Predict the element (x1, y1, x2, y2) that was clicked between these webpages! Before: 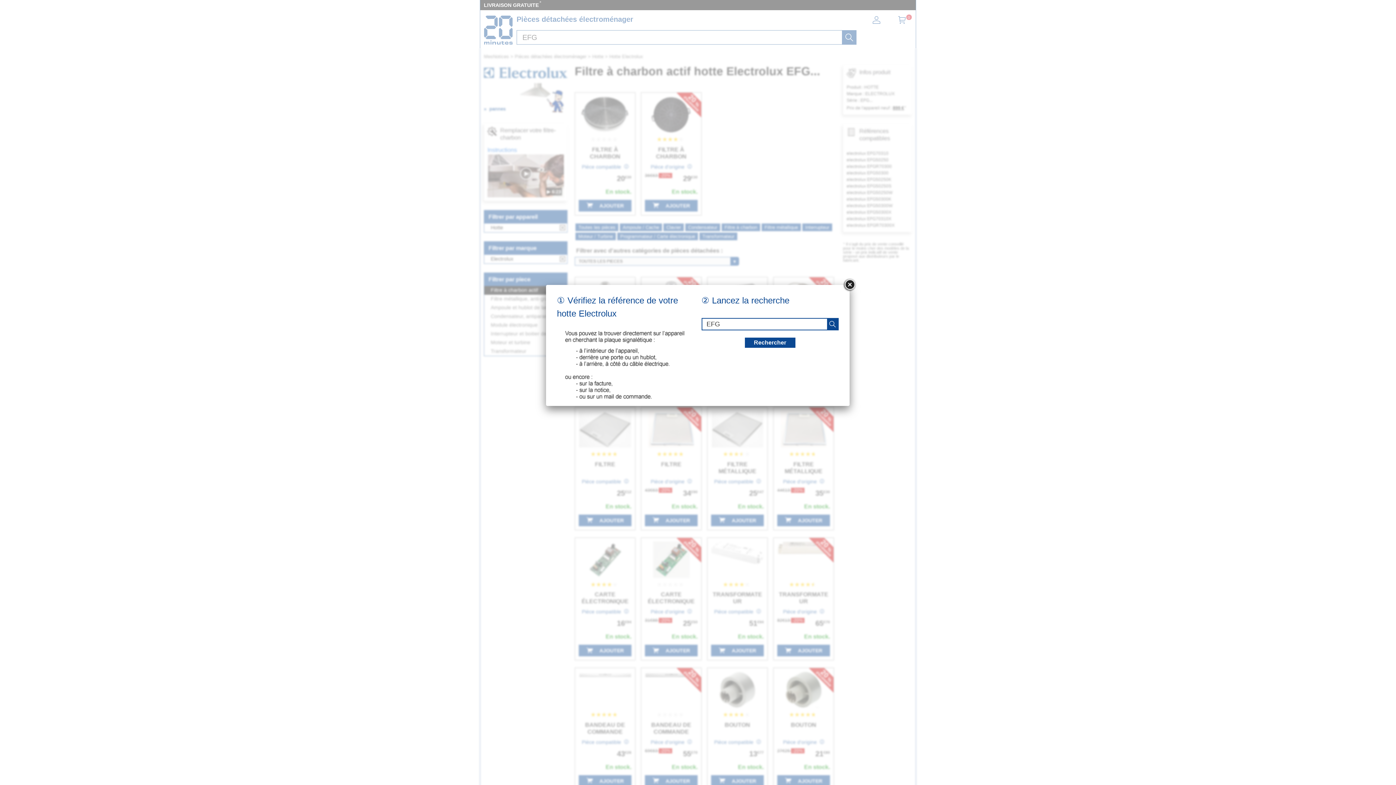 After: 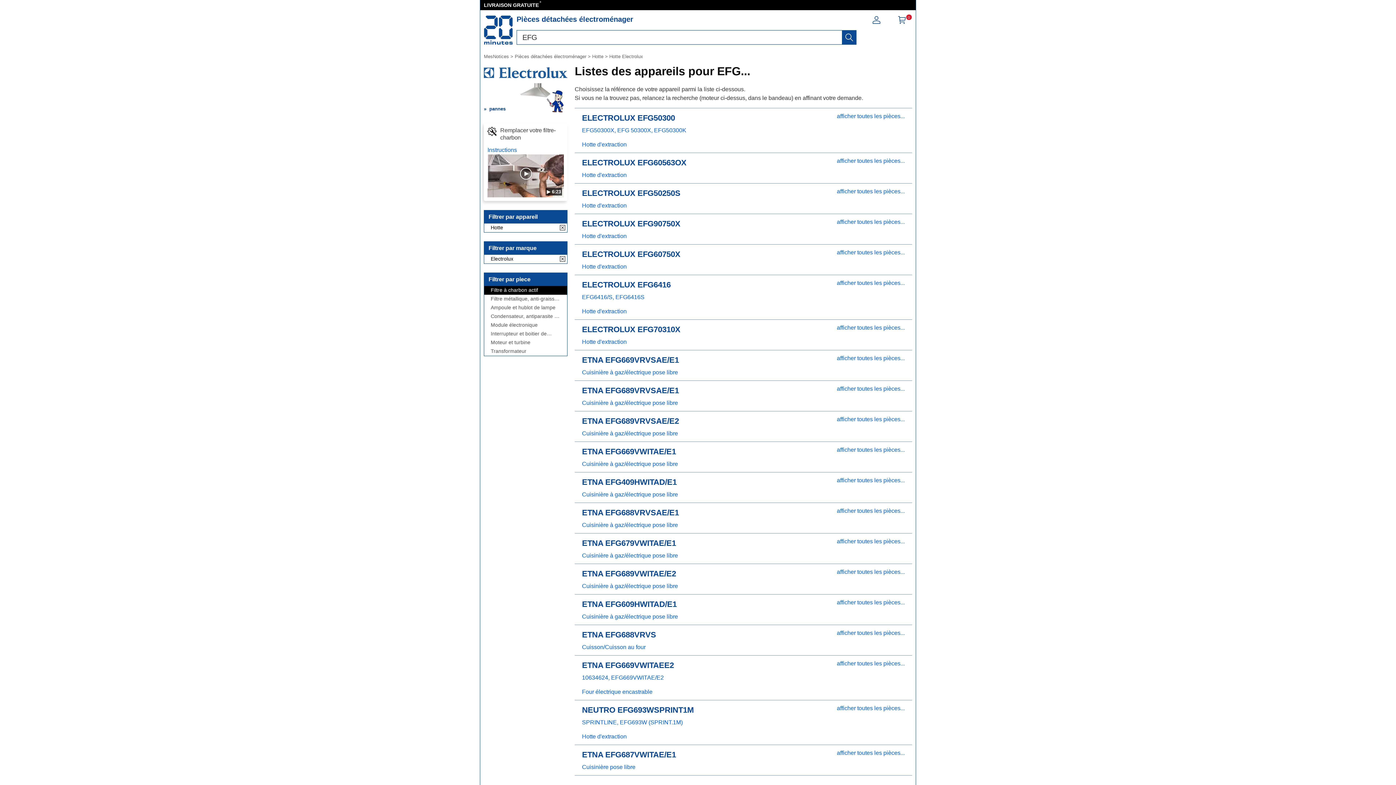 Action: label: recherche bbox: (827, 318, 838, 329)